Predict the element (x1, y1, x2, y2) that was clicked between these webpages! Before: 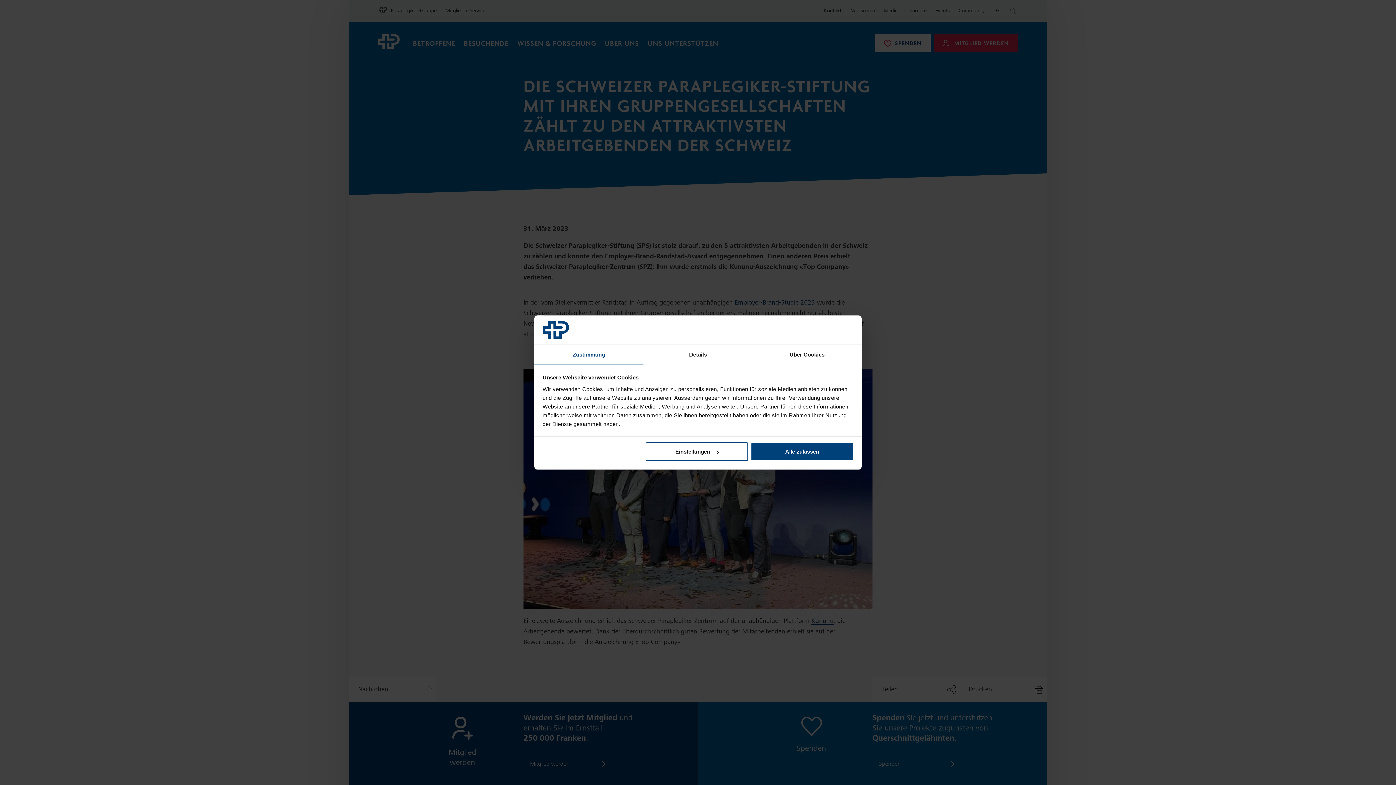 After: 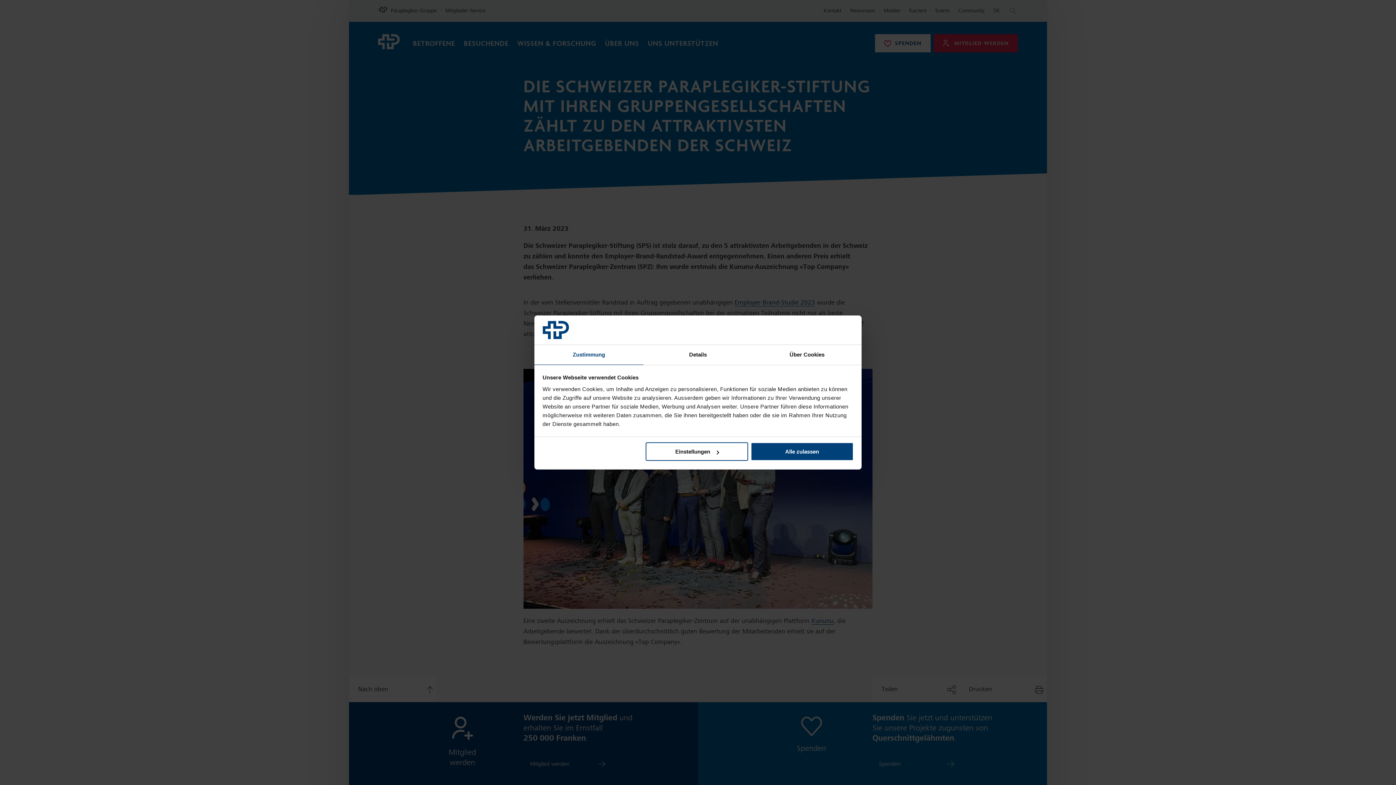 Action: label: Zustimmung bbox: (534, 345, 643, 365)